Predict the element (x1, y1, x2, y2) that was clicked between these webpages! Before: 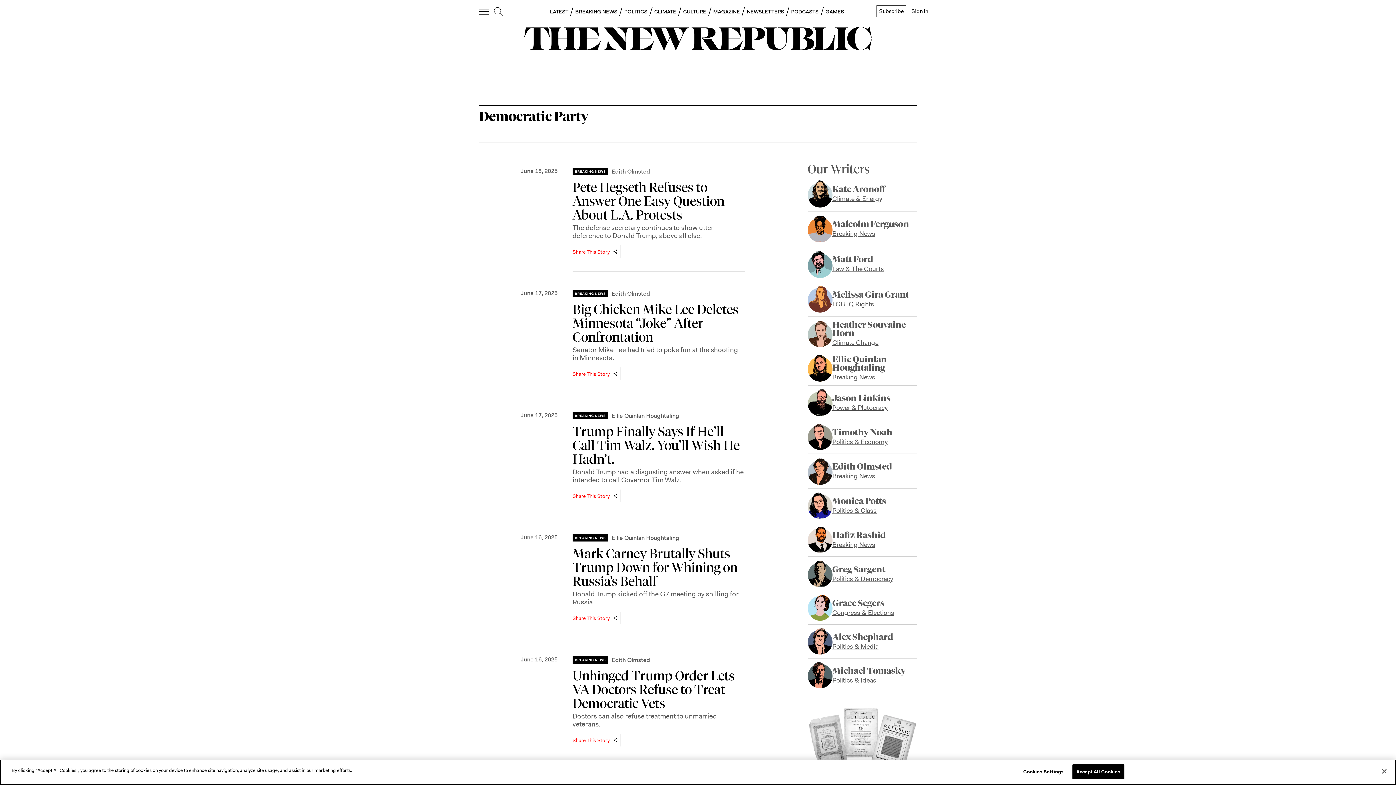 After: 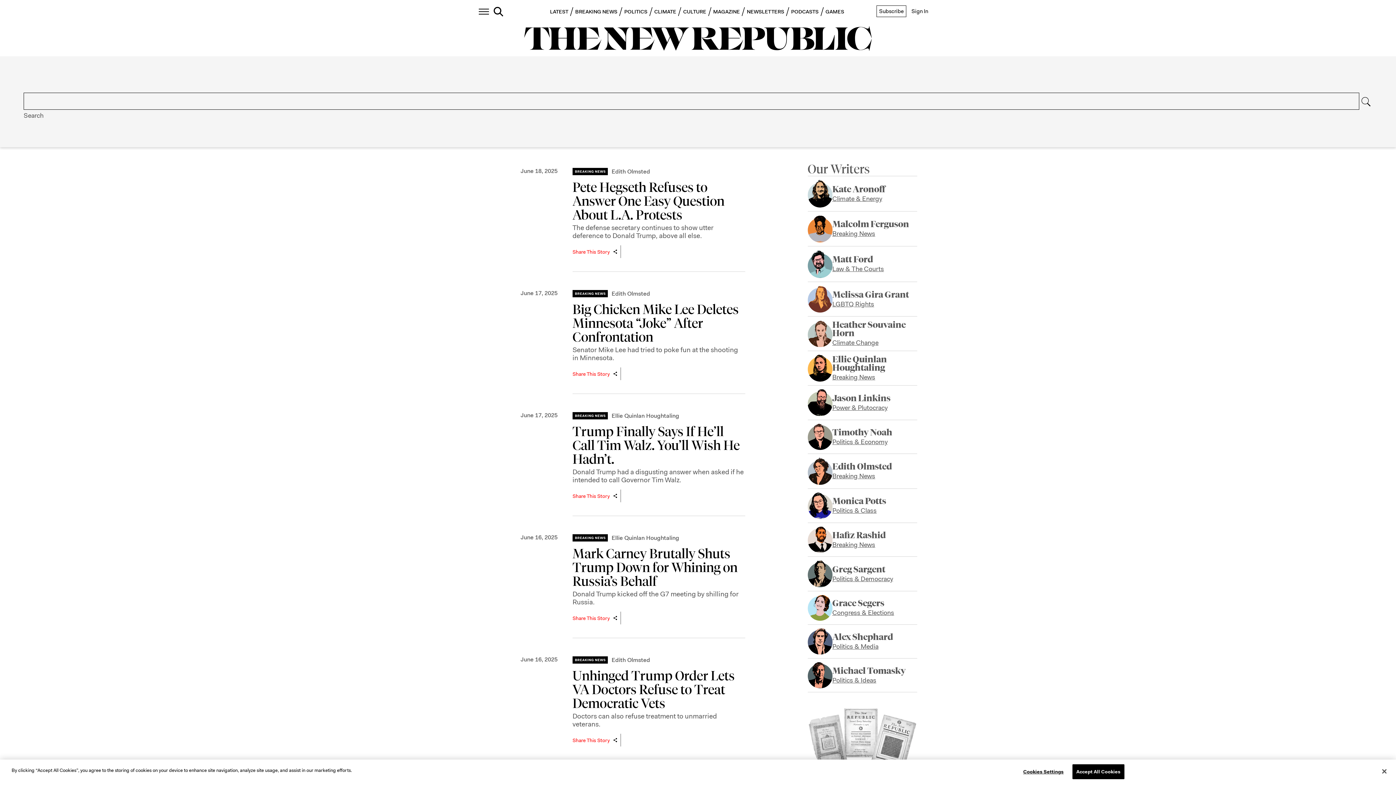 Action: bbox: (489, 6, 507, 17) label: search